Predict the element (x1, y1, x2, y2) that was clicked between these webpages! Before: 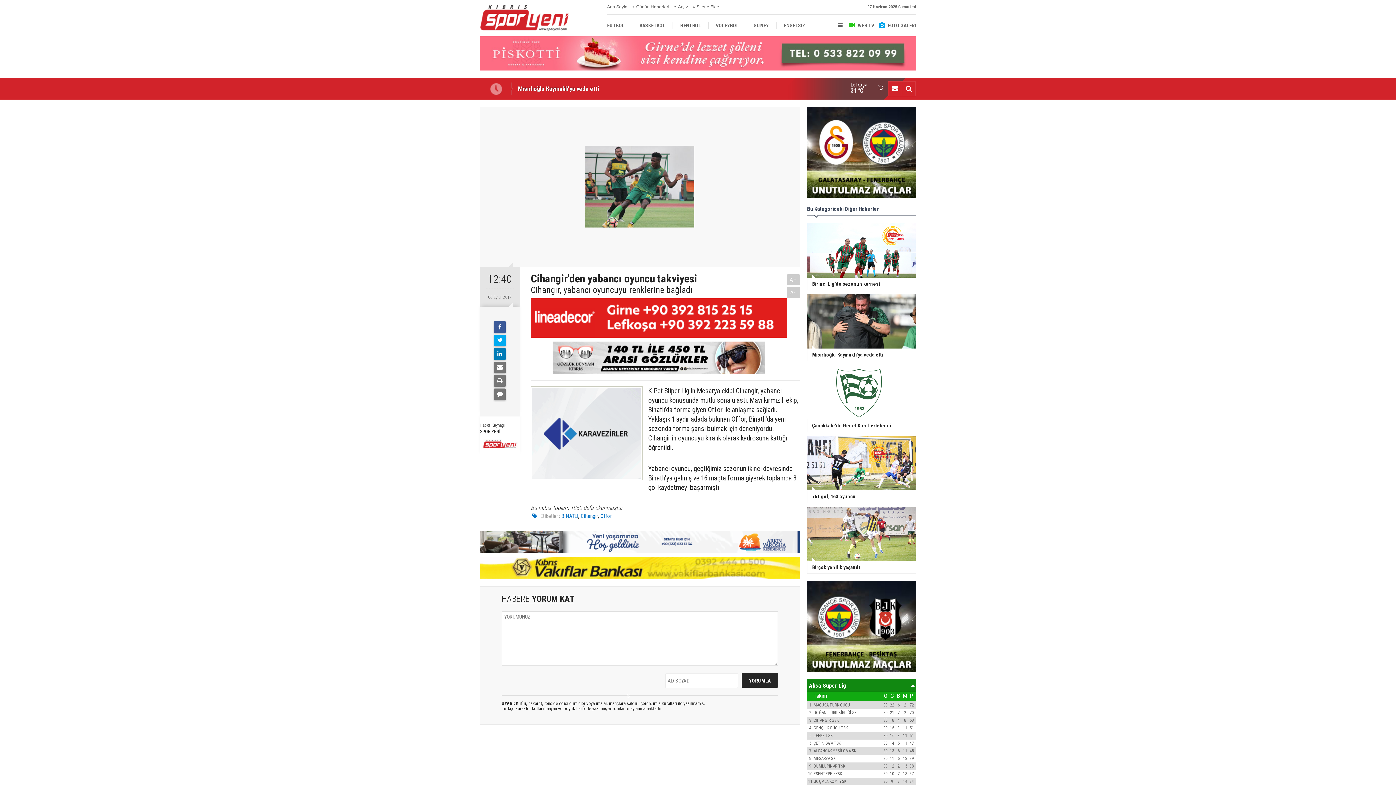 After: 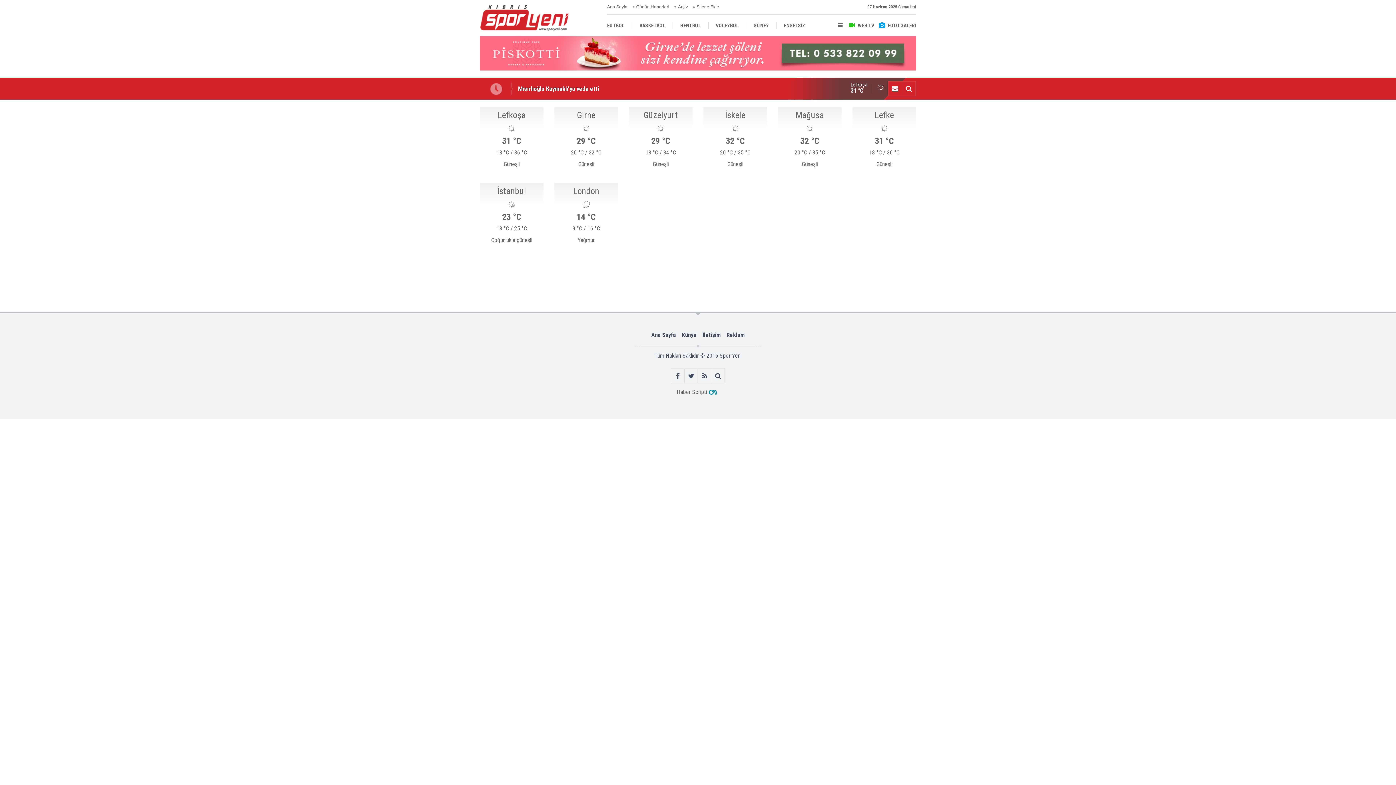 Action: label: Lefkoşa
31 °C bbox: (850, 83, 872, 93)